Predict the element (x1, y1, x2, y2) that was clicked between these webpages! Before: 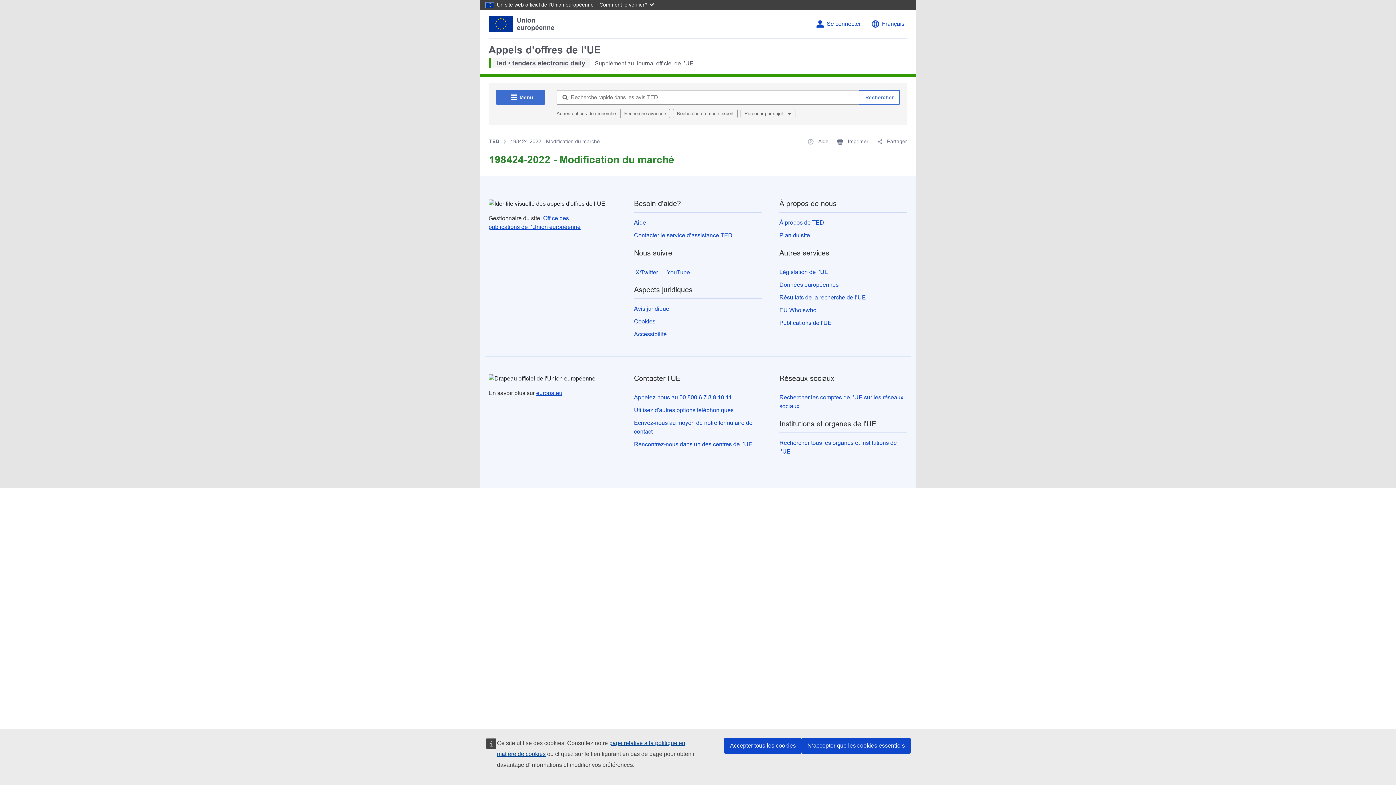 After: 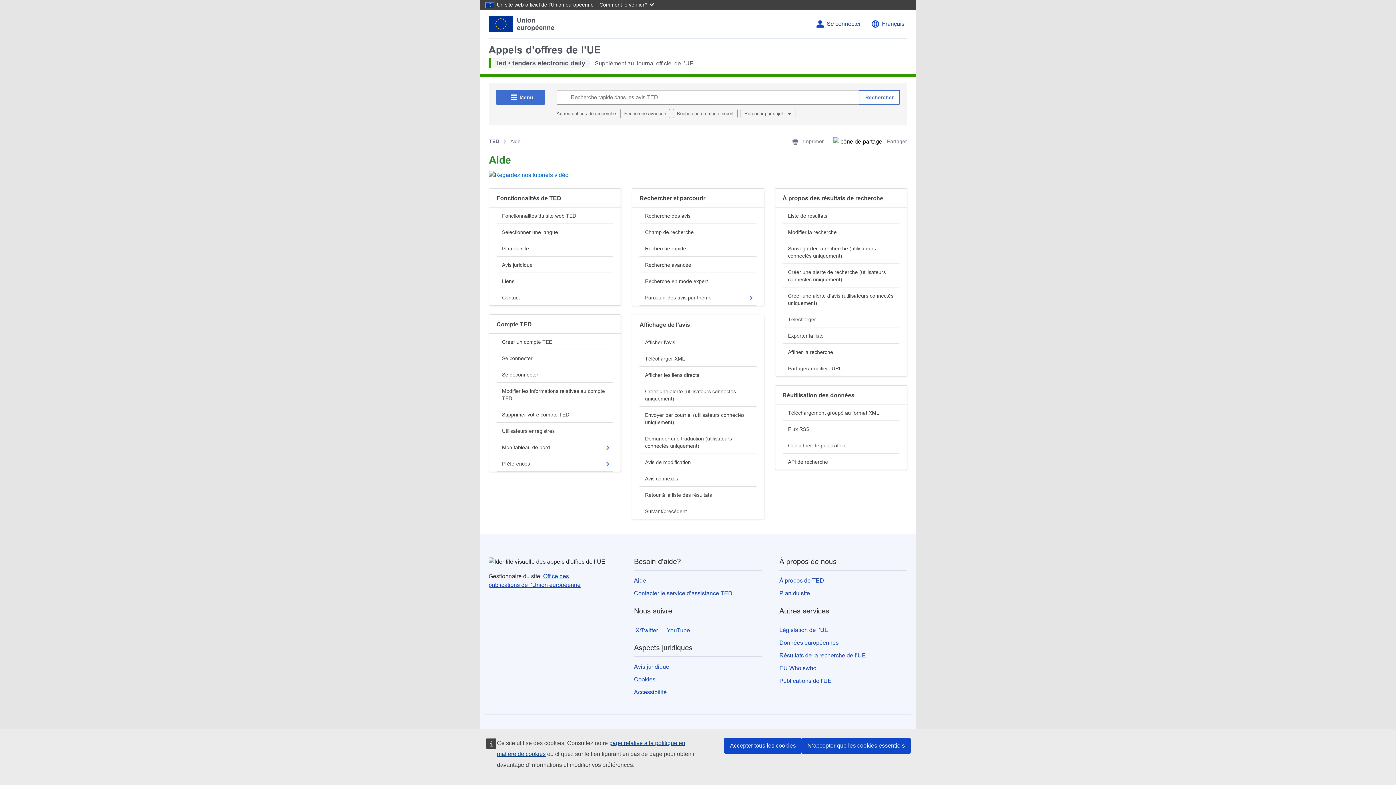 Action: label: Aide bbox: (634, 219, 646, 225)